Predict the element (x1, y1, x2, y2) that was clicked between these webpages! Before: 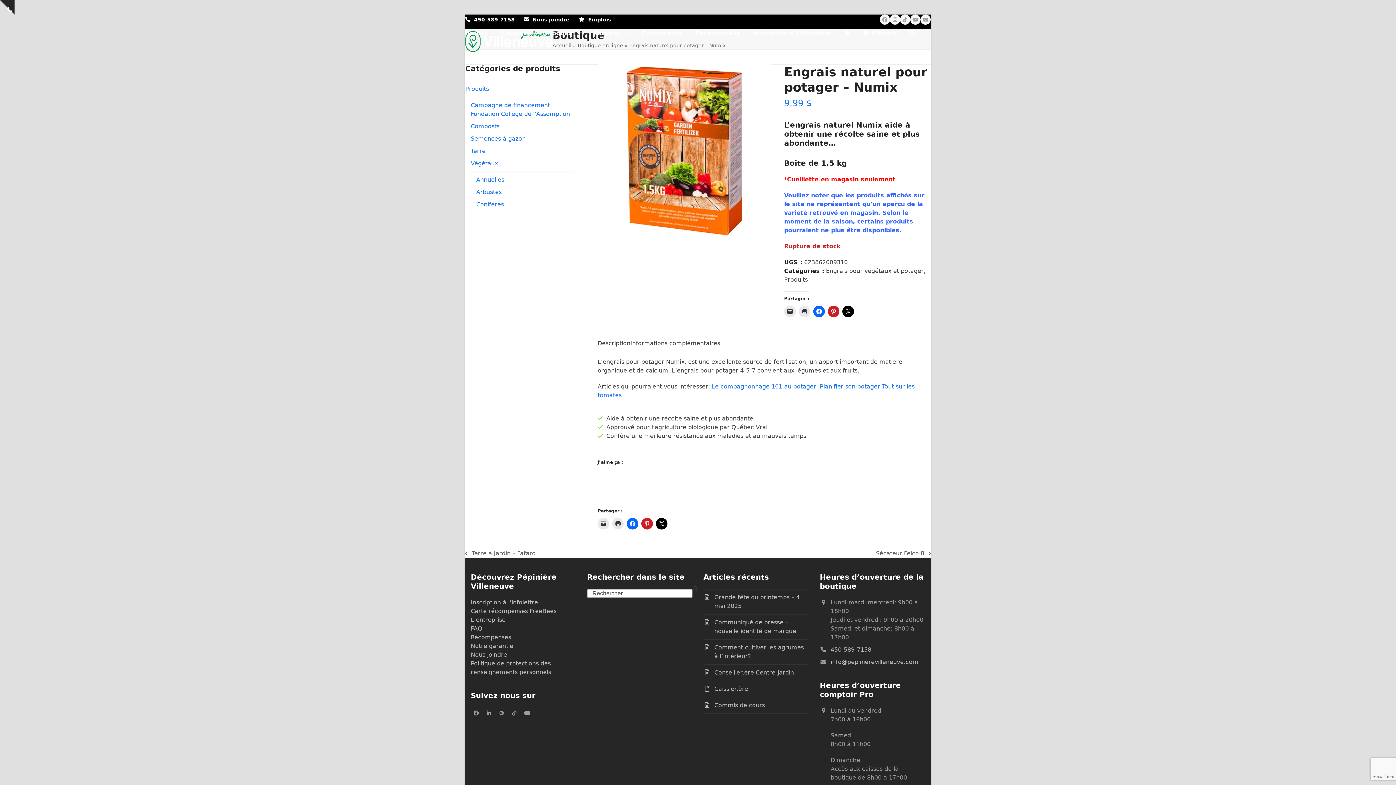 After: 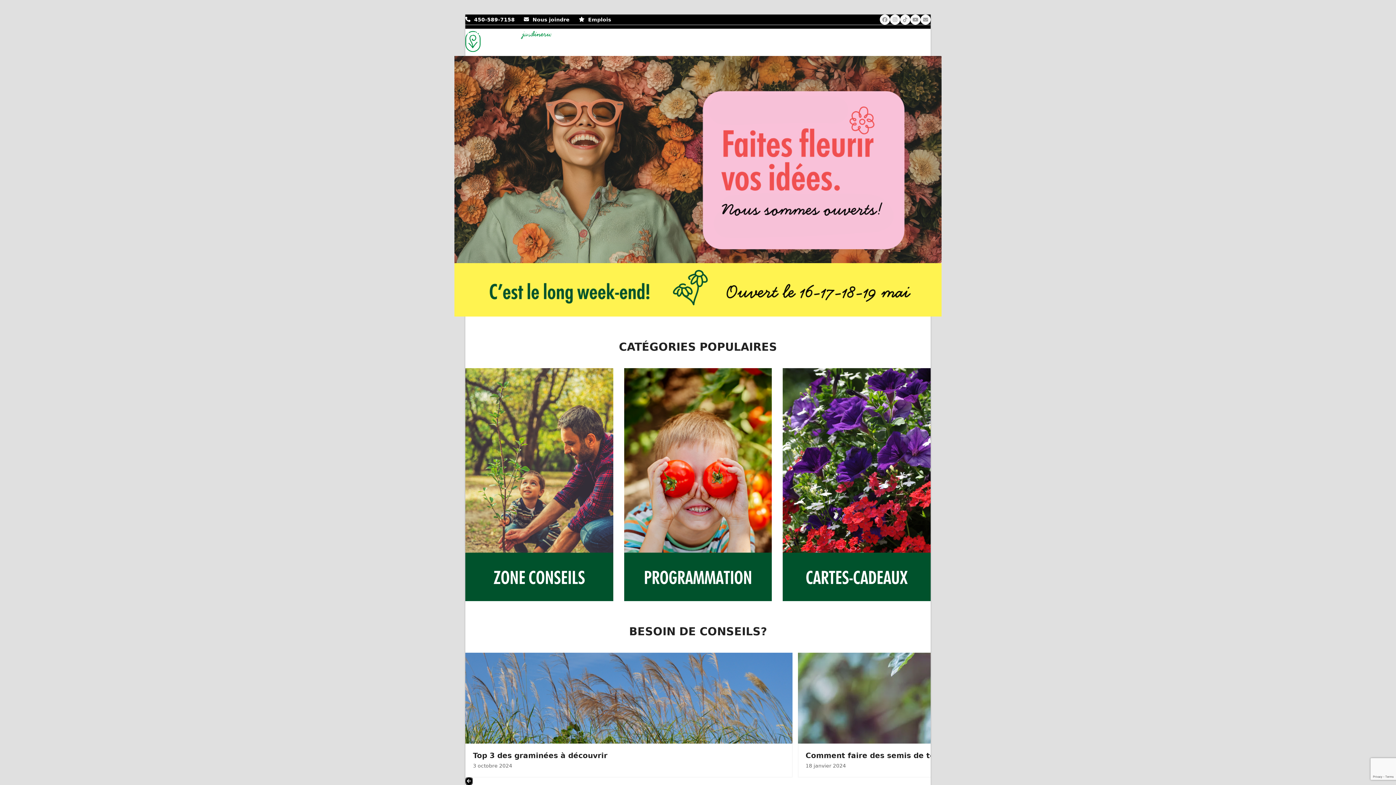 Action: label: Accueil bbox: (465, 26, 488, 39)